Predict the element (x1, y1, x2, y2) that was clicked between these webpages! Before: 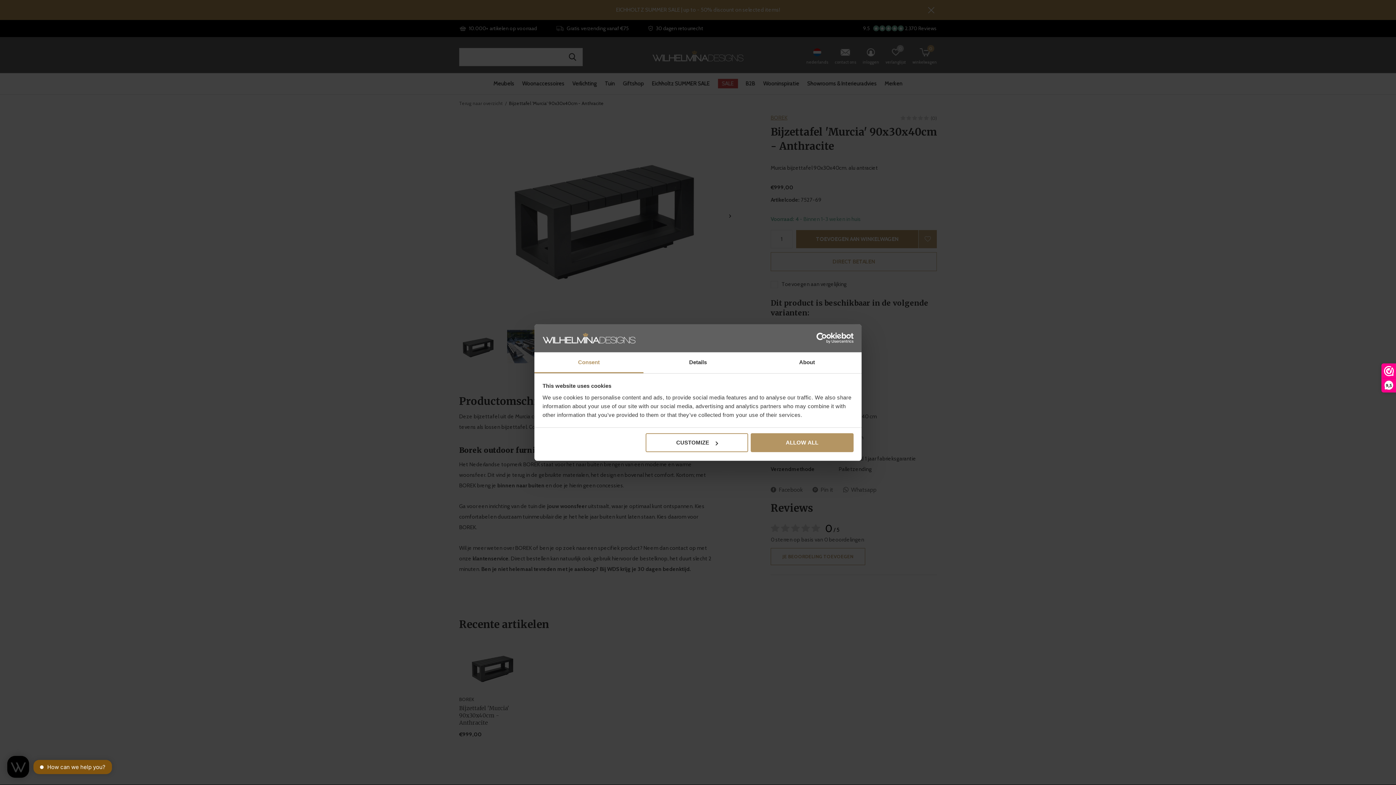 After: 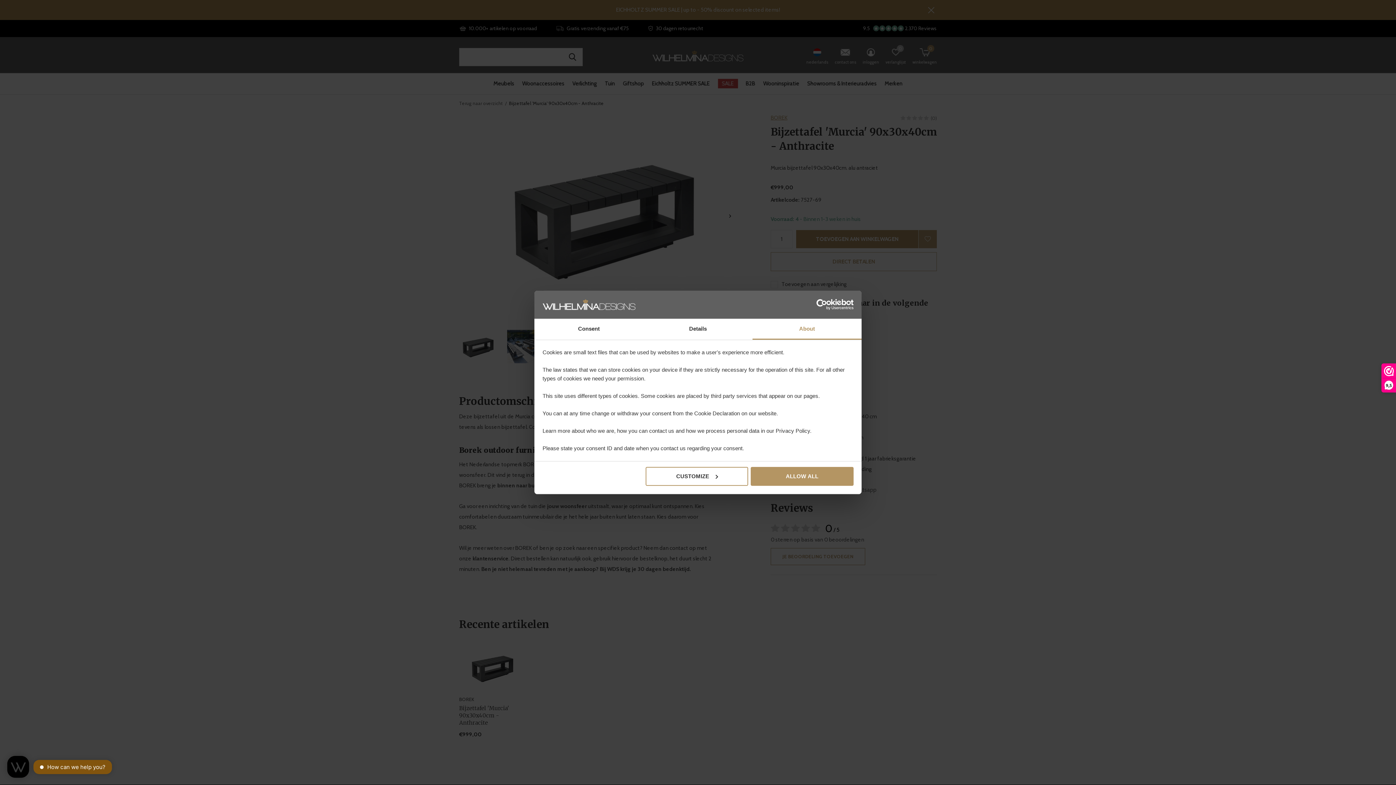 Action: label: About bbox: (752, 352, 861, 373)